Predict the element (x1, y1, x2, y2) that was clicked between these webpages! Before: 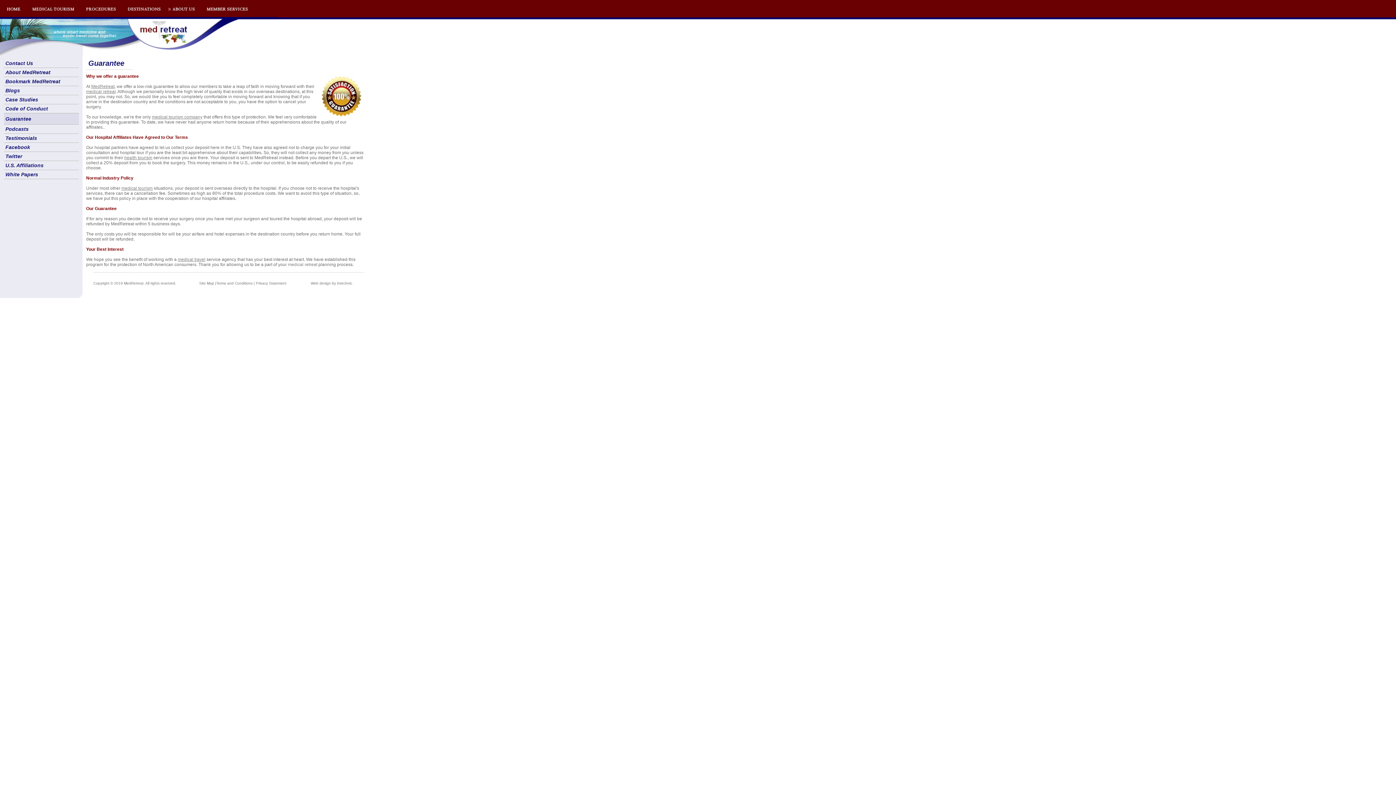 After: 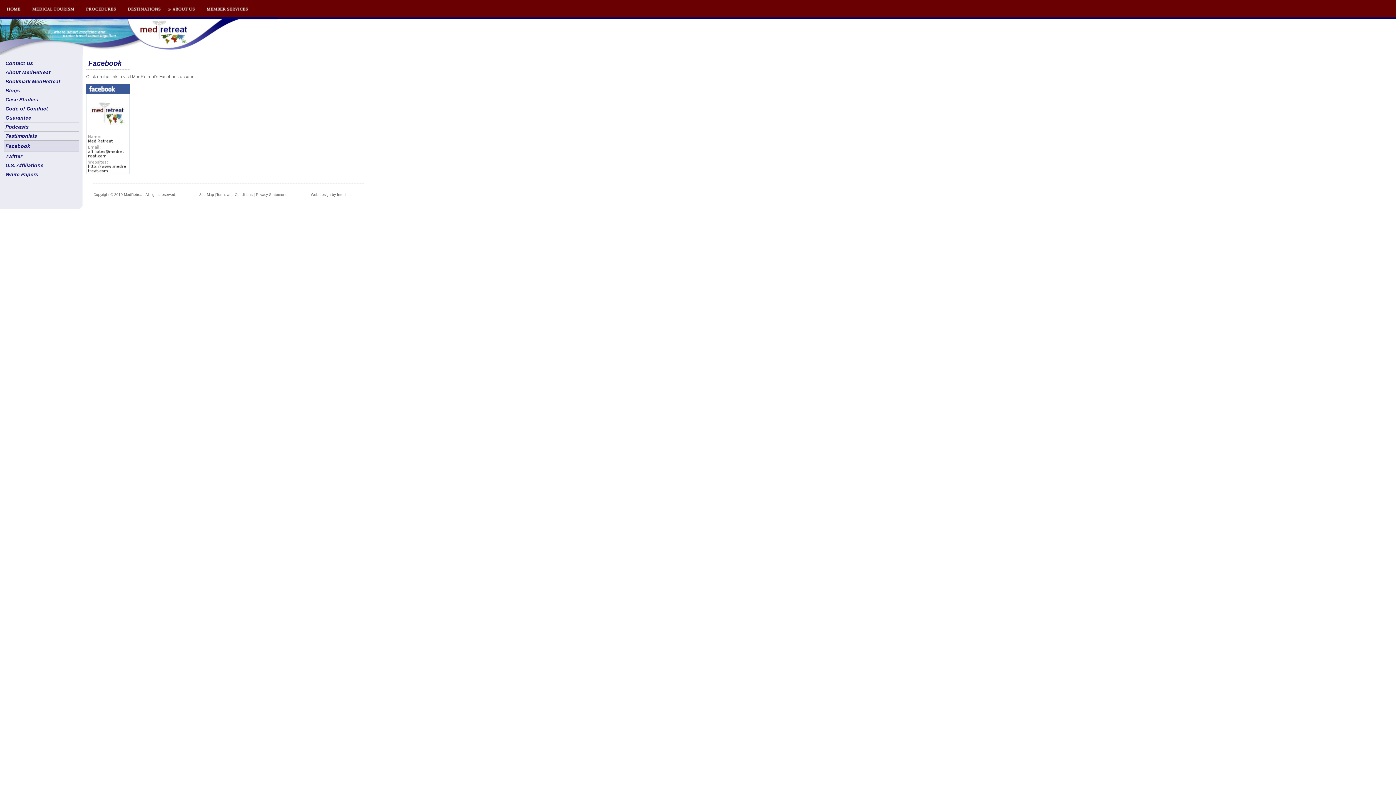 Action: bbox: (4, 142, 78, 152) label: Facebook